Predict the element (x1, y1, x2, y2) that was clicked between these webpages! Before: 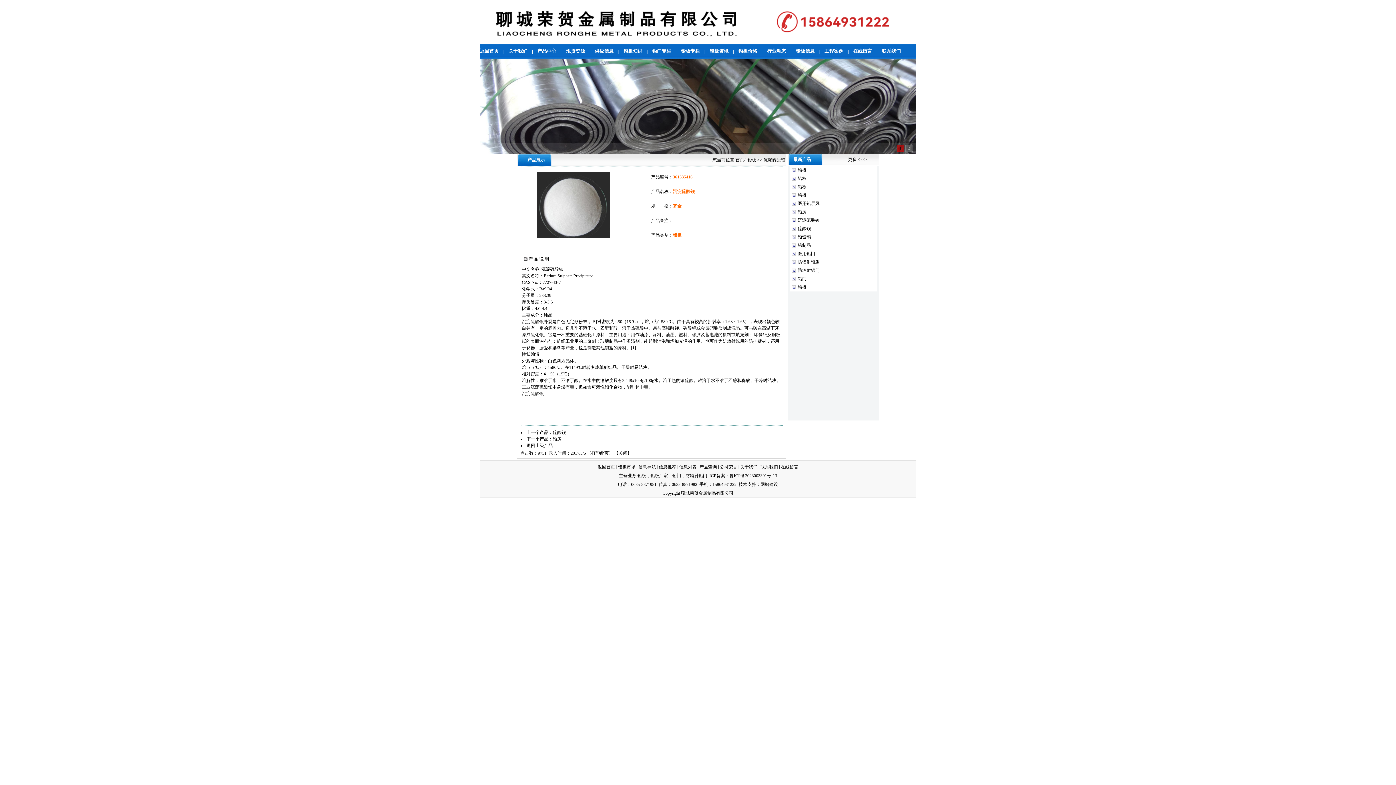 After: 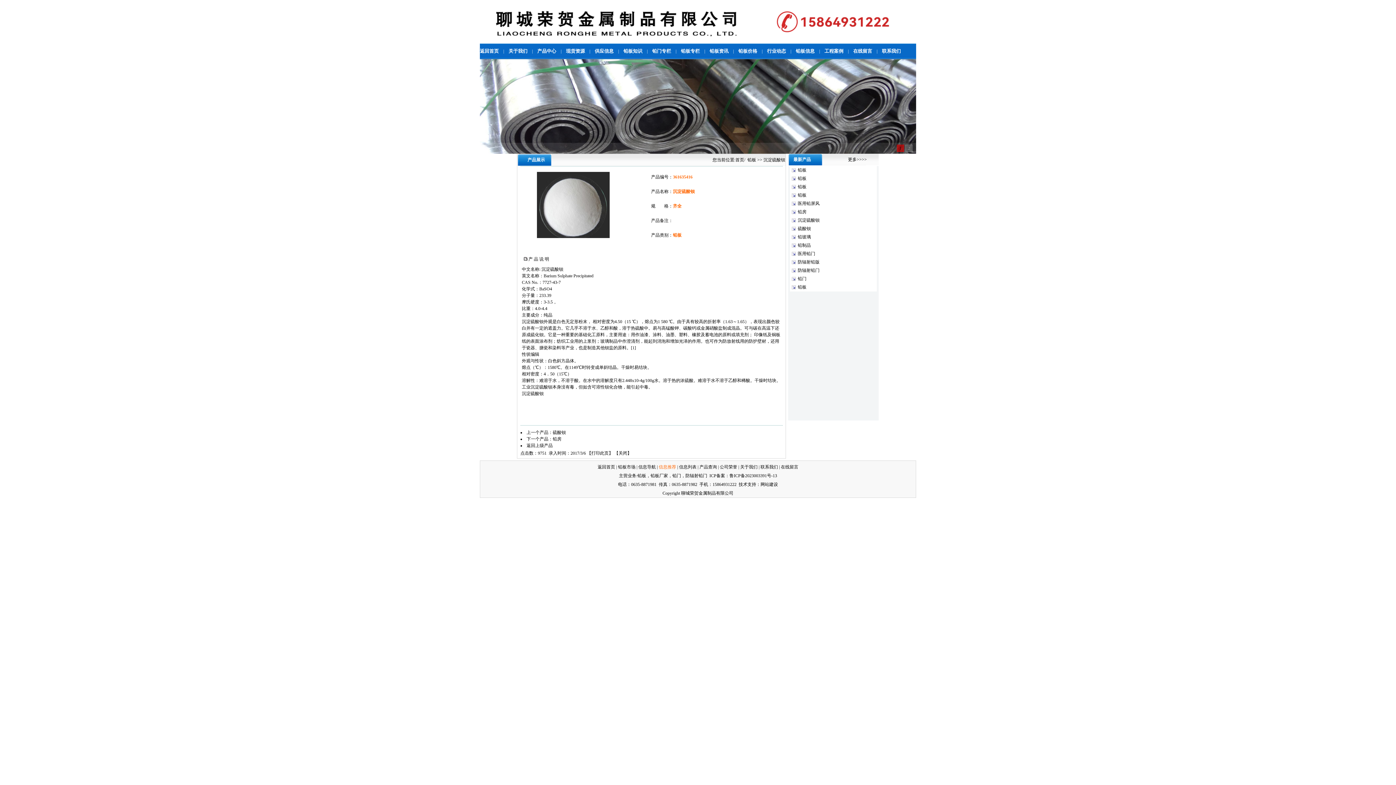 Action: label: 信息推荐 bbox: (658, 464, 676, 469)